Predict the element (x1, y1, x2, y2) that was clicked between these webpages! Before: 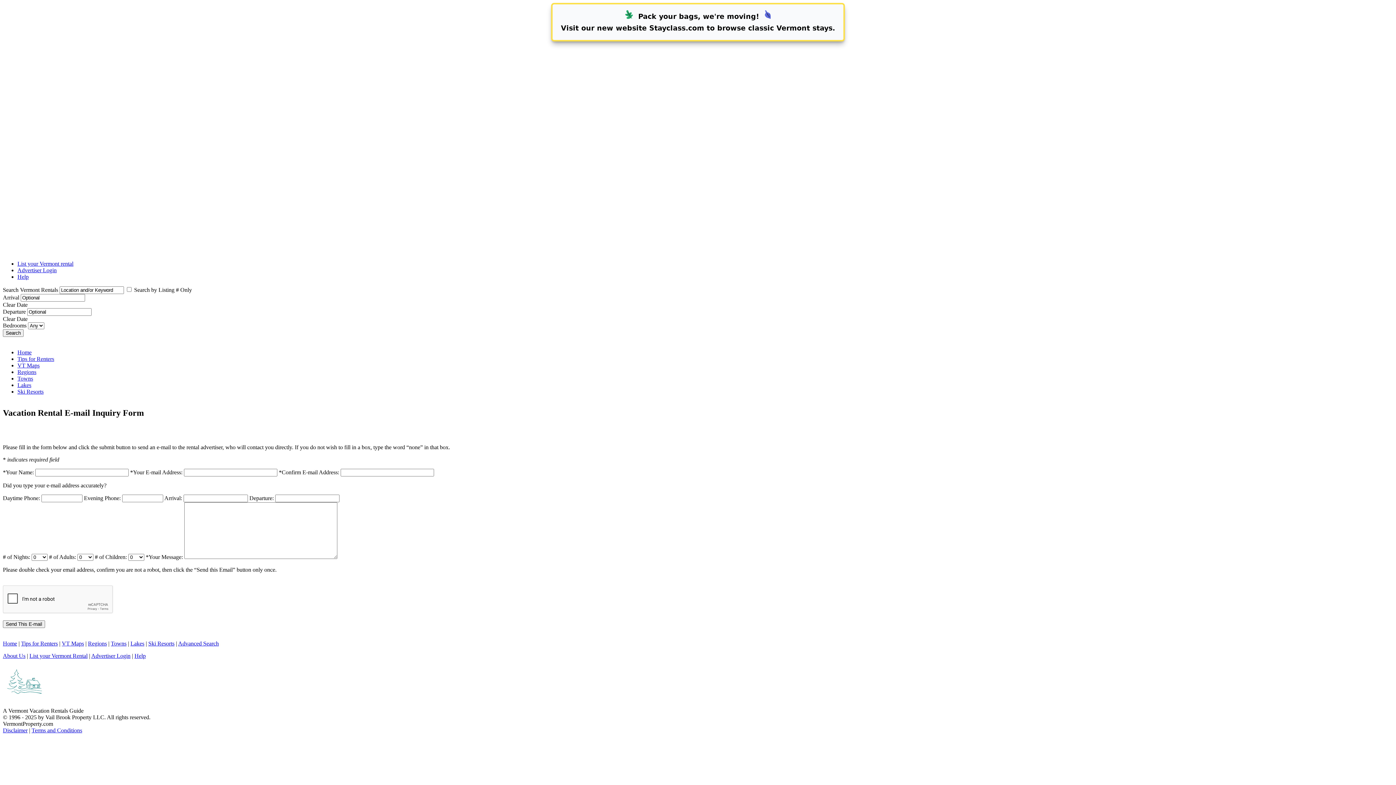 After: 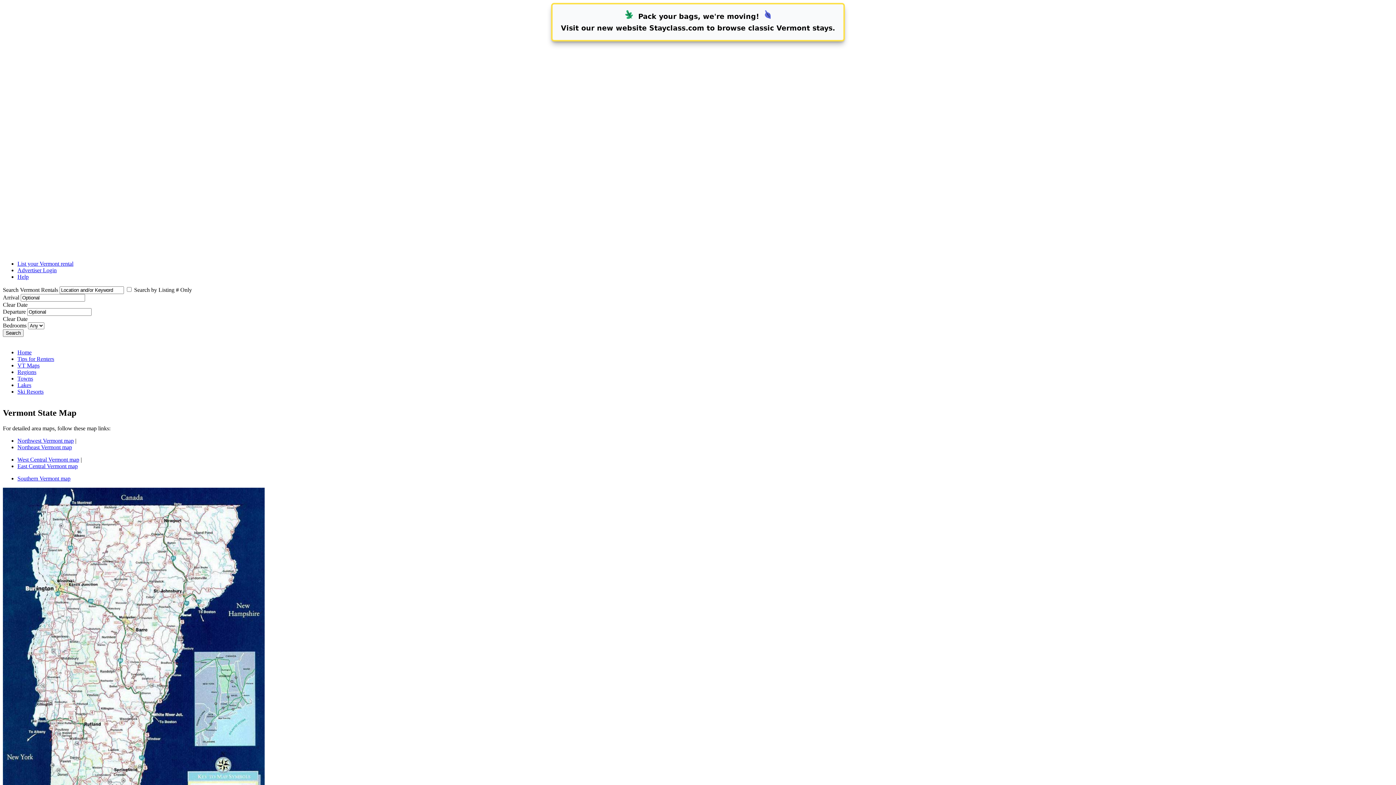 Action: bbox: (61, 640, 84, 646) label: VT Maps